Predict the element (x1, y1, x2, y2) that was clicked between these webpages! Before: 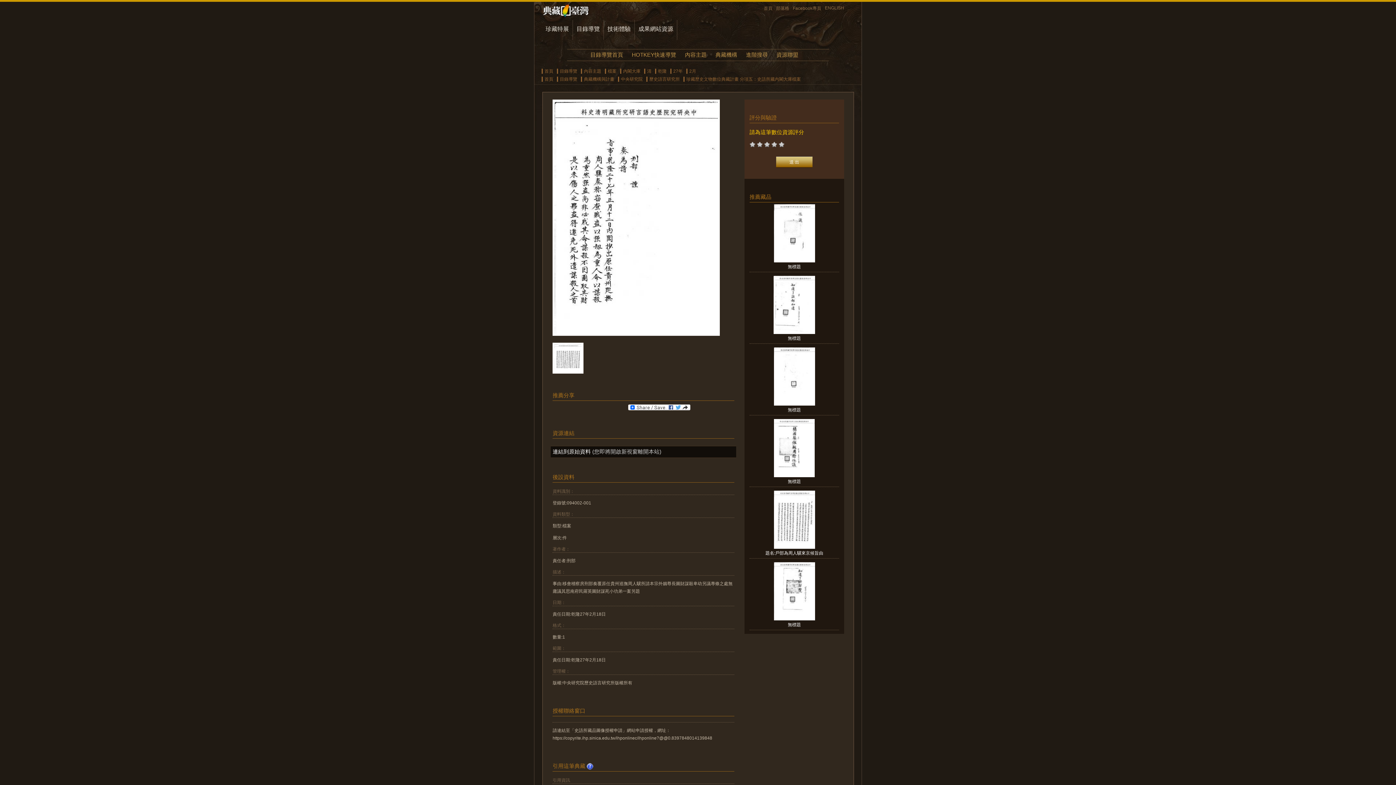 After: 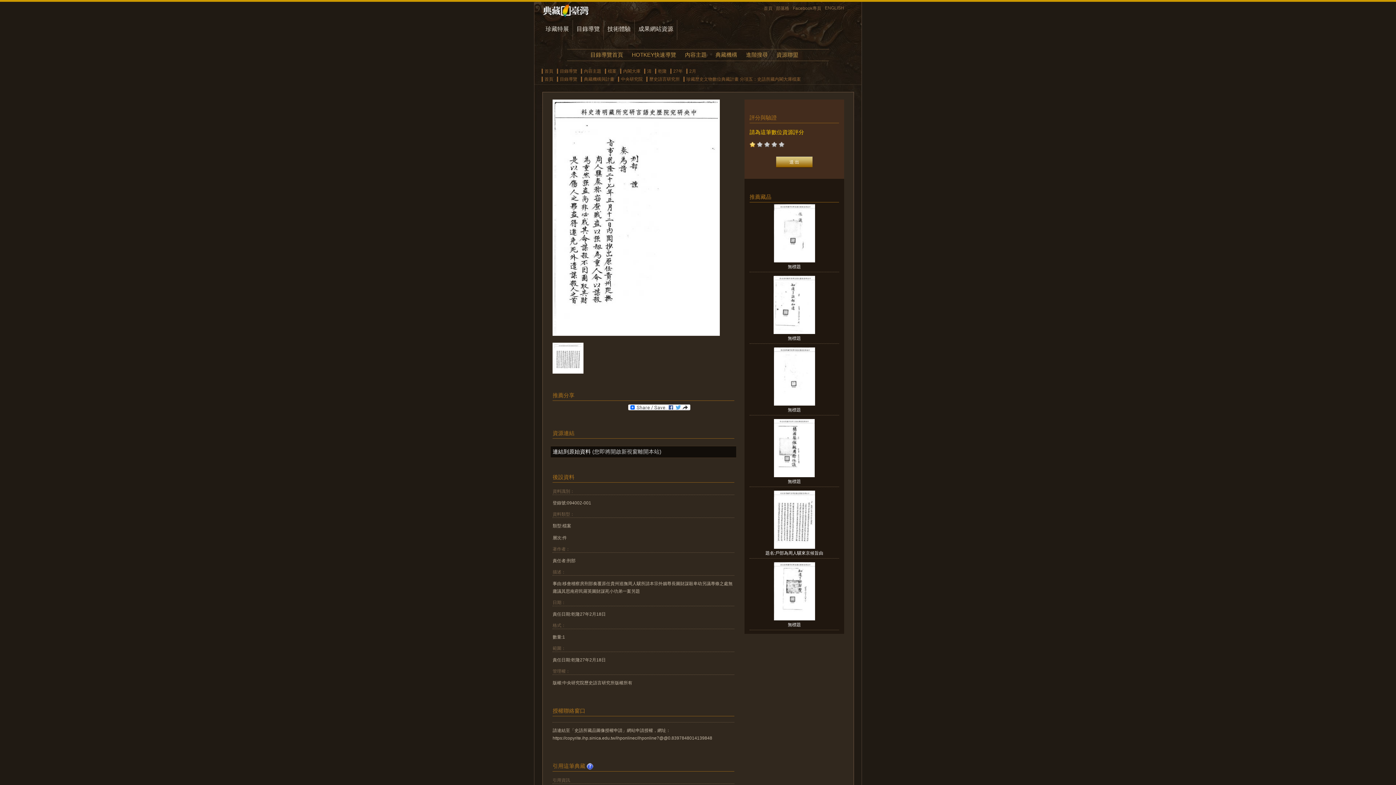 Action: bbox: (749, 142, 755, 148)